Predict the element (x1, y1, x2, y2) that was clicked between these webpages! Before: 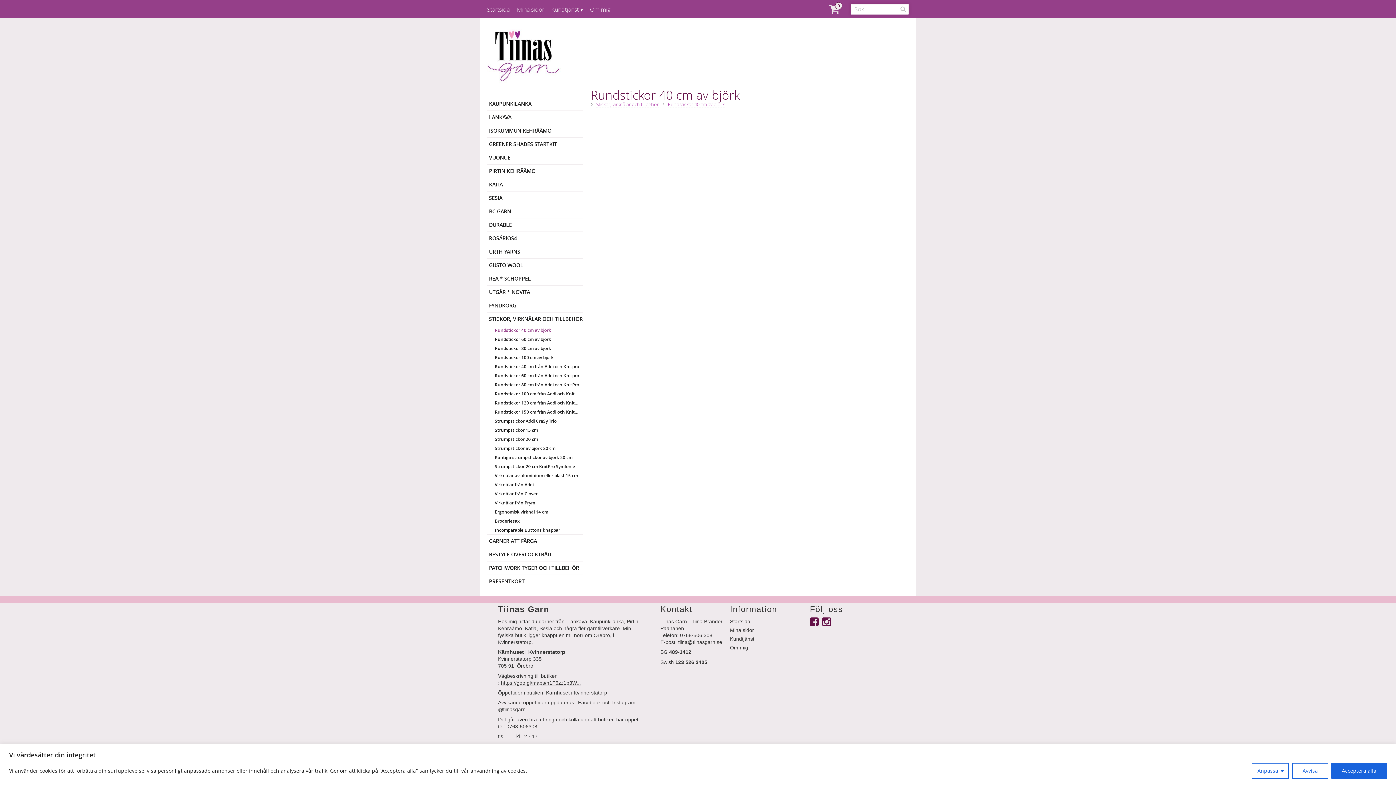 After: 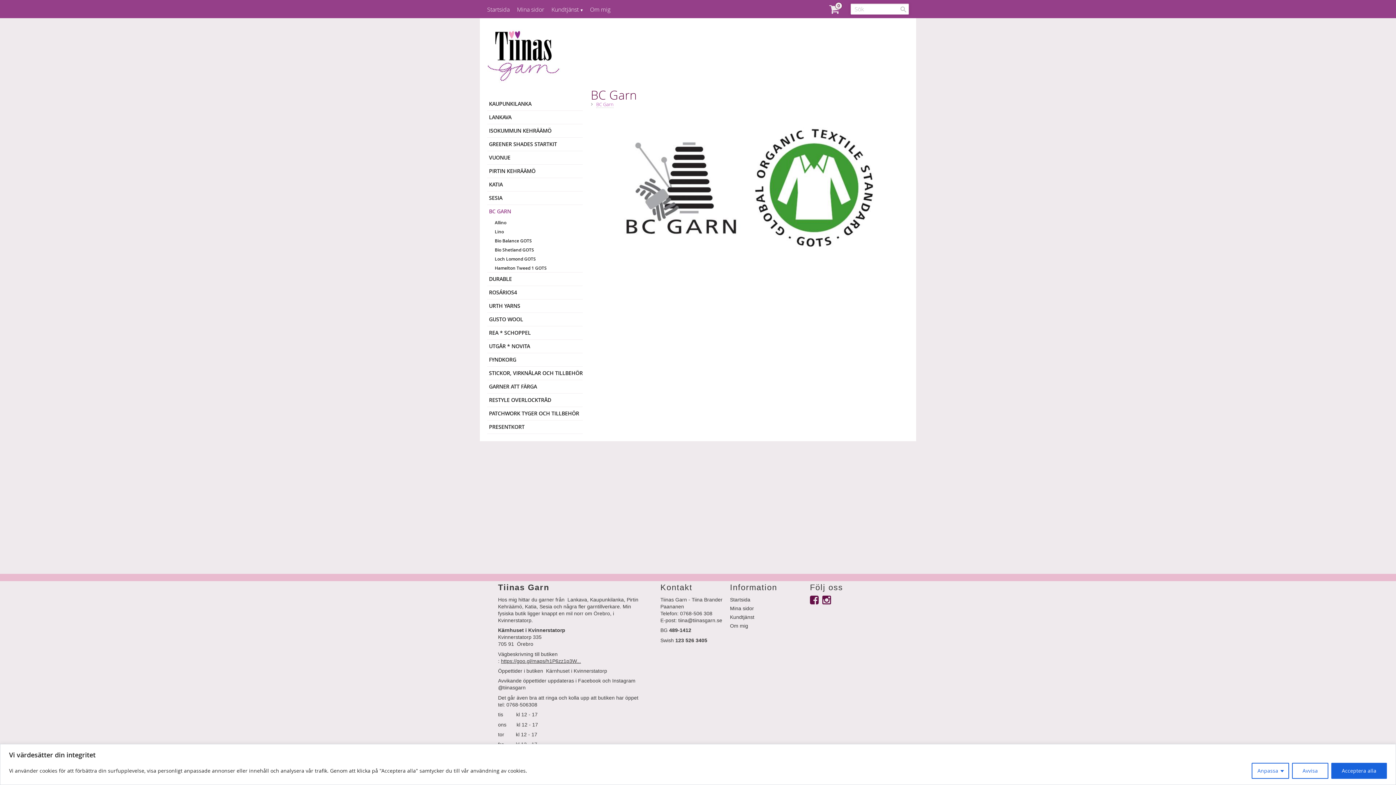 Action: label: BC GARN bbox: (487, 206, 582, 216)